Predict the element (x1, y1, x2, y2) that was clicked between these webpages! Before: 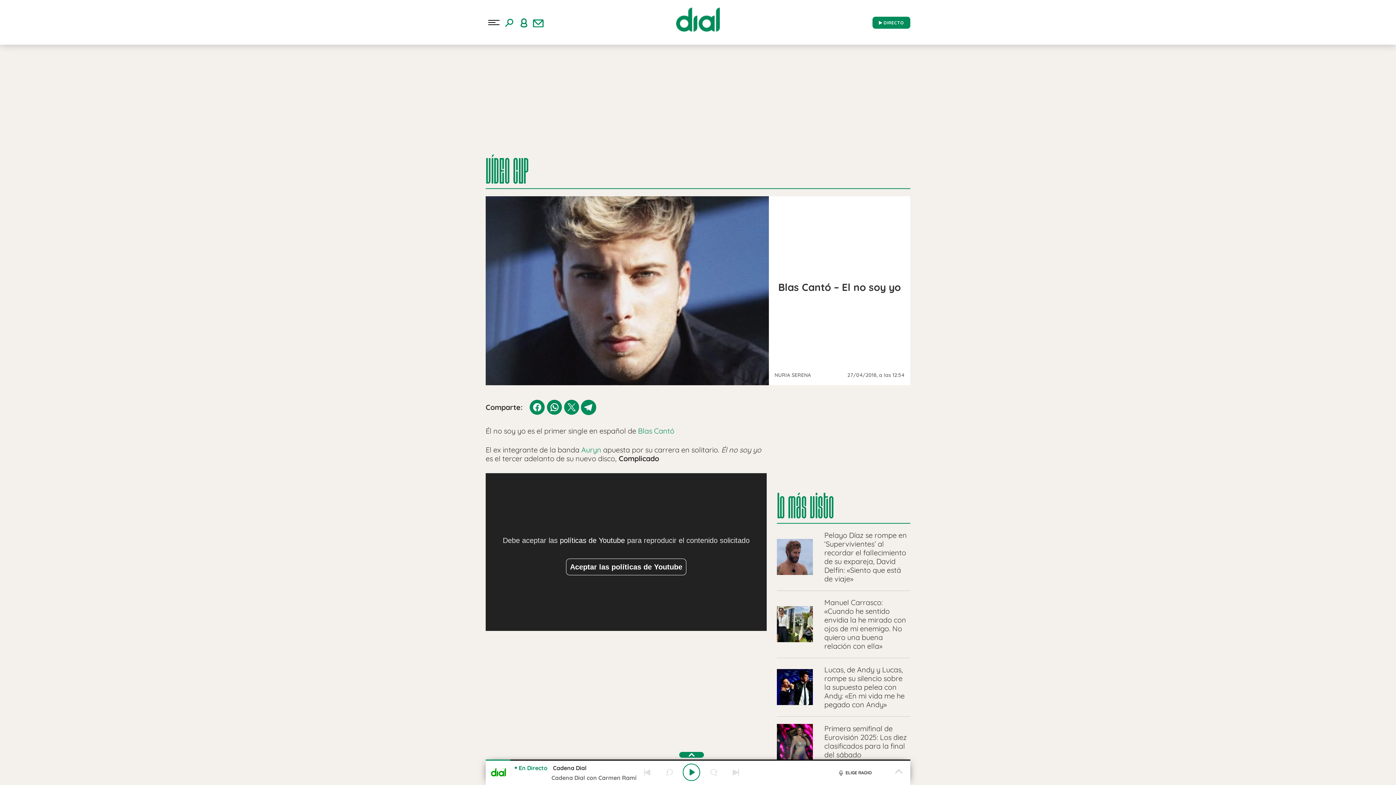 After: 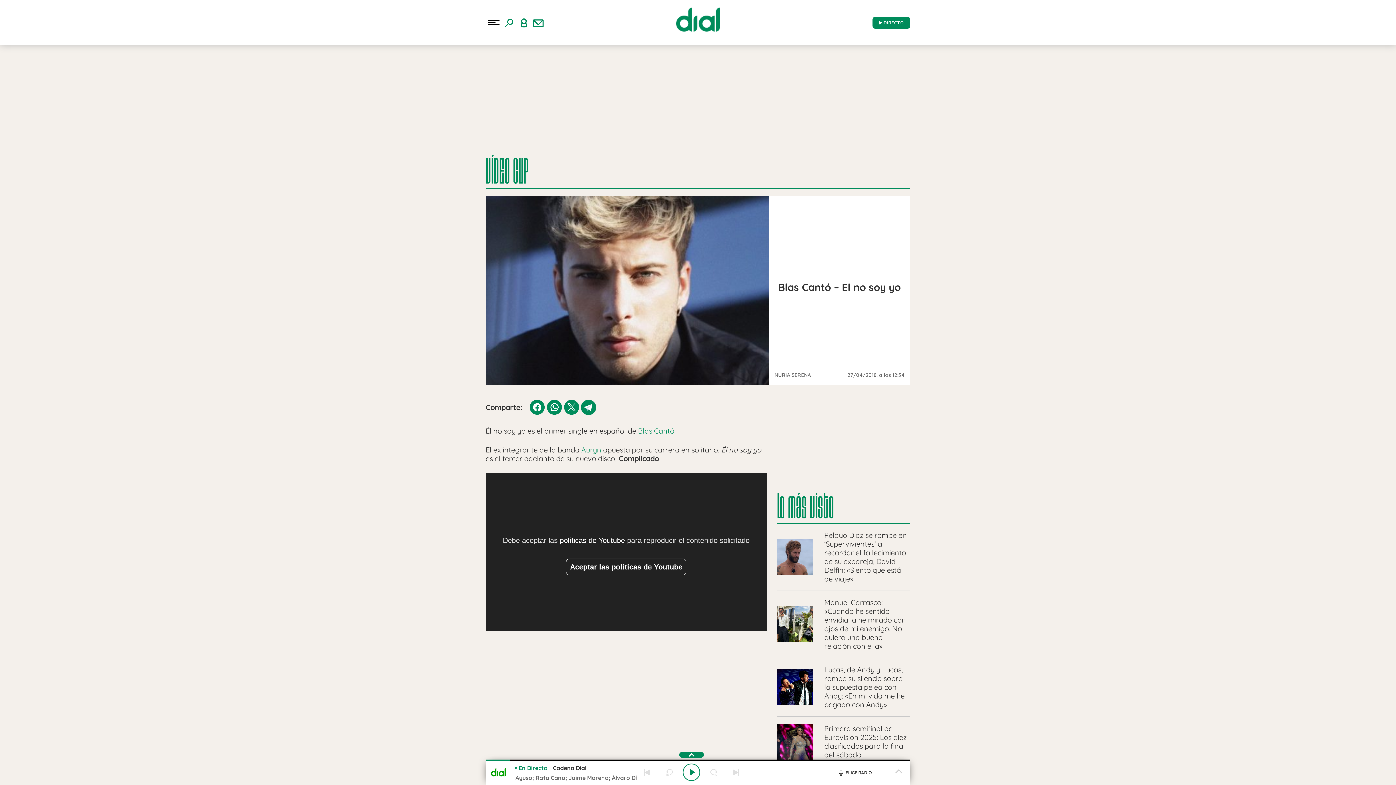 Action: bbox: (44, 134, 57, 146) label: Flipboard